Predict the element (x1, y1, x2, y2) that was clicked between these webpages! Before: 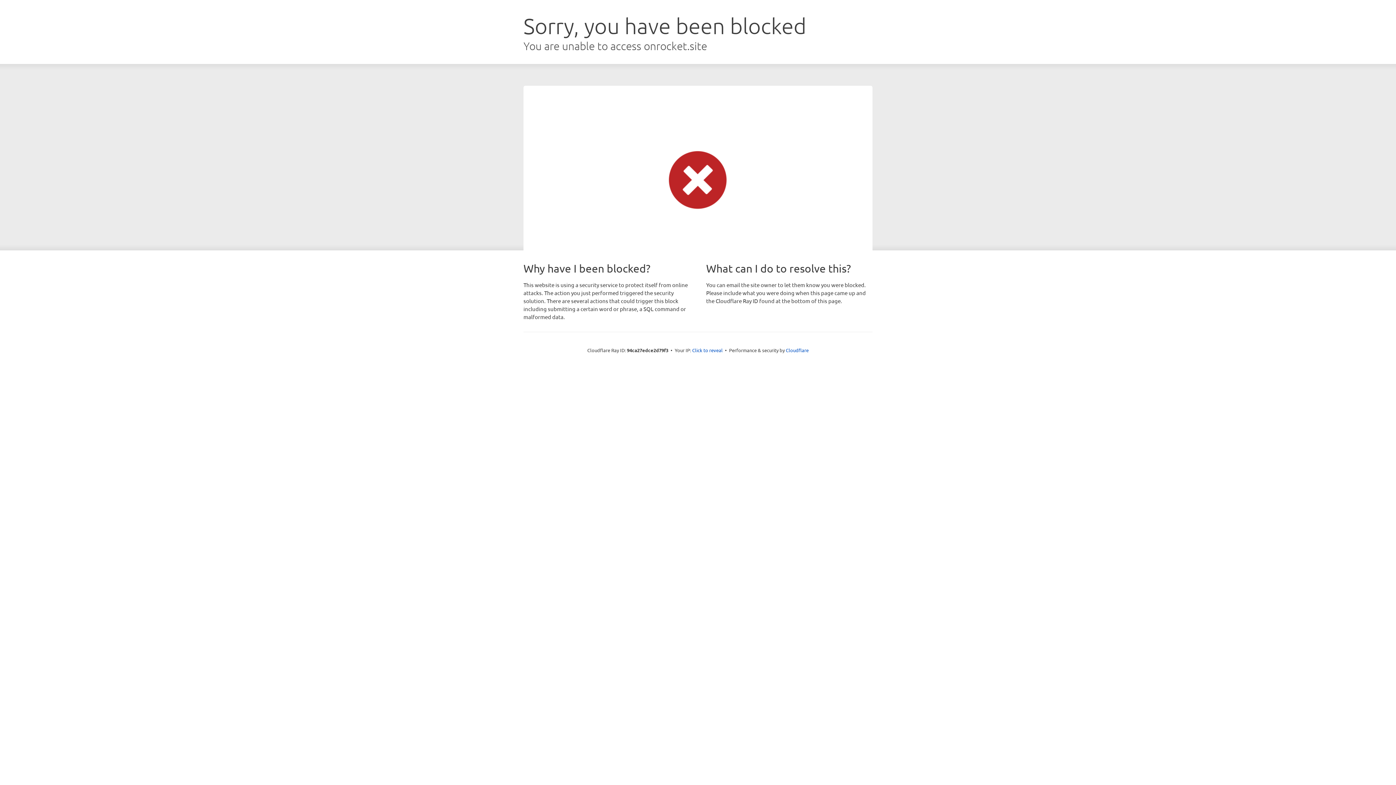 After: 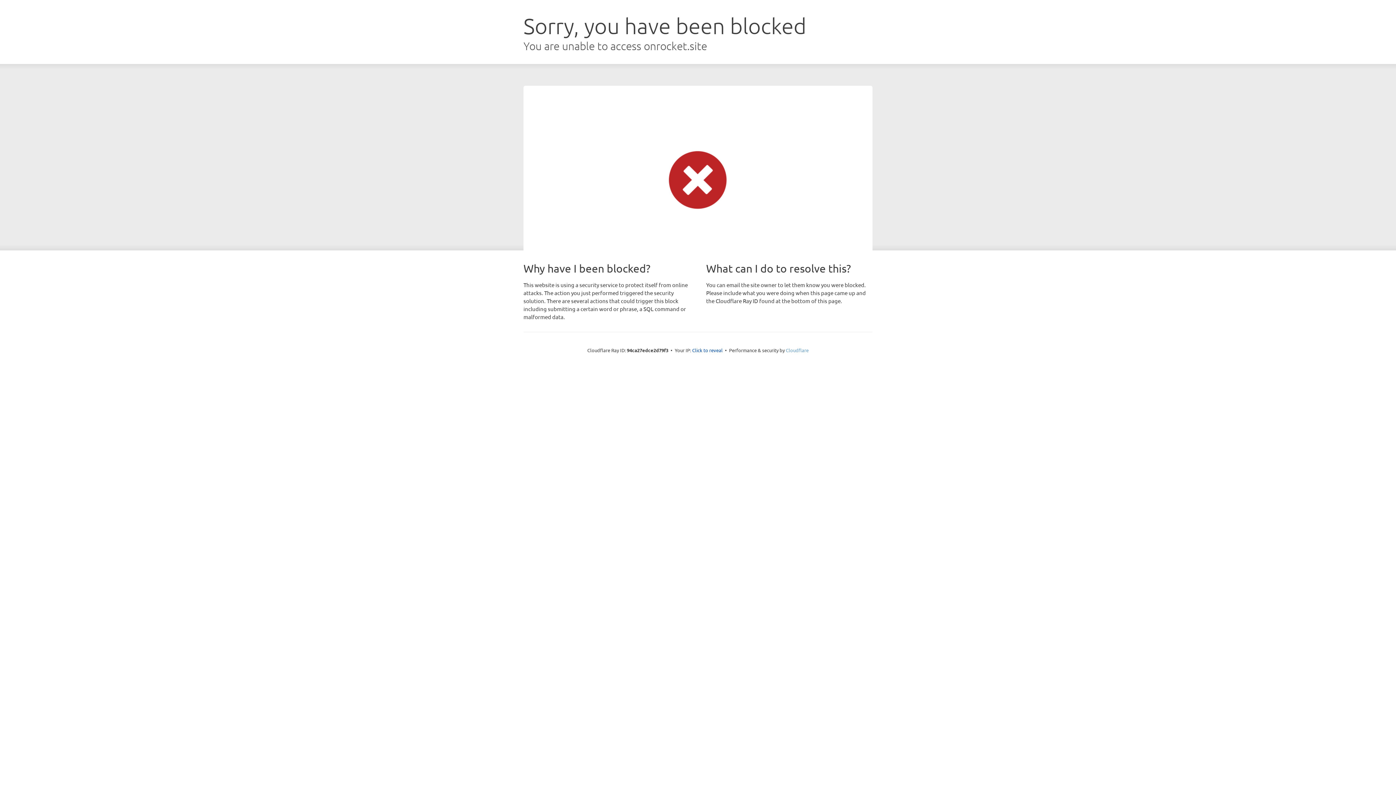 Action: label: Cloudflare bbox: (786, 347, 808, 353)